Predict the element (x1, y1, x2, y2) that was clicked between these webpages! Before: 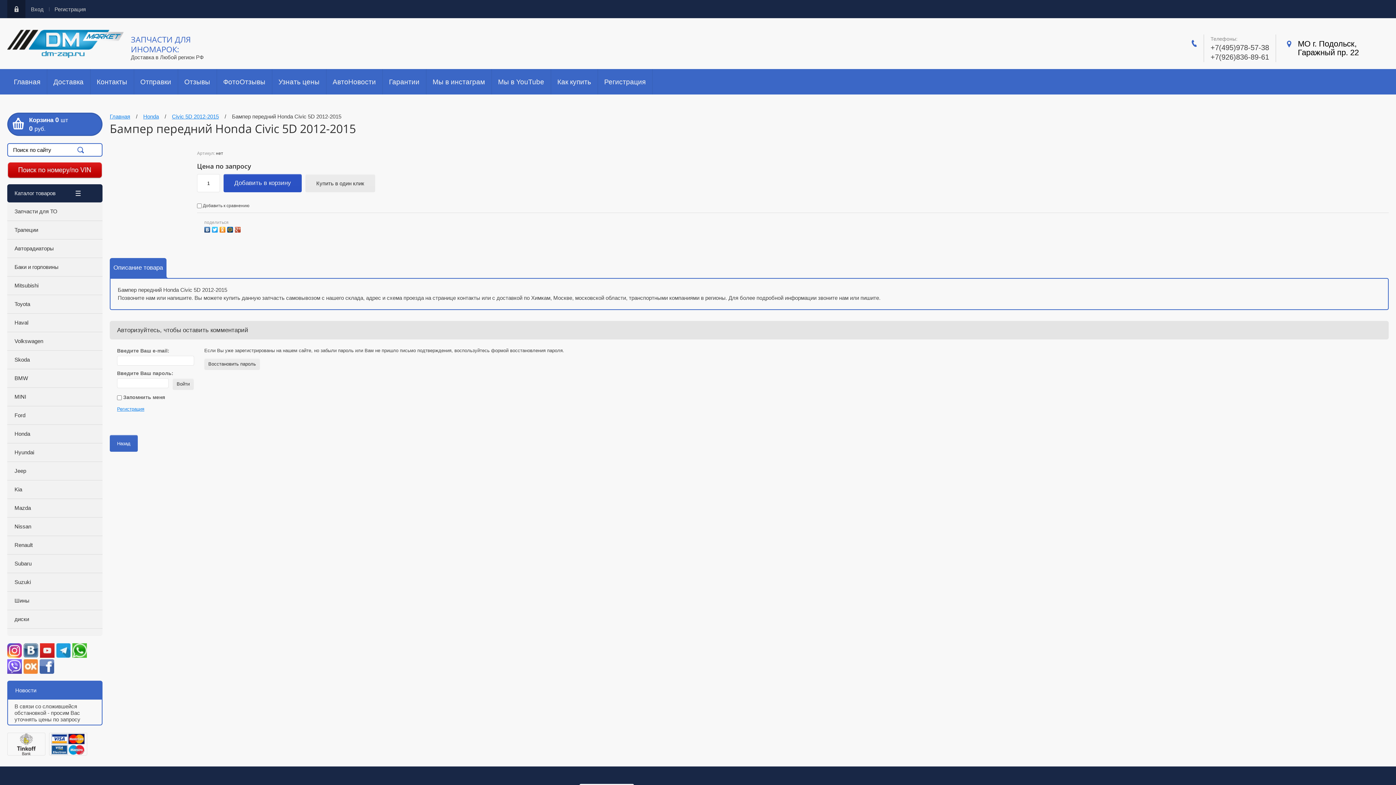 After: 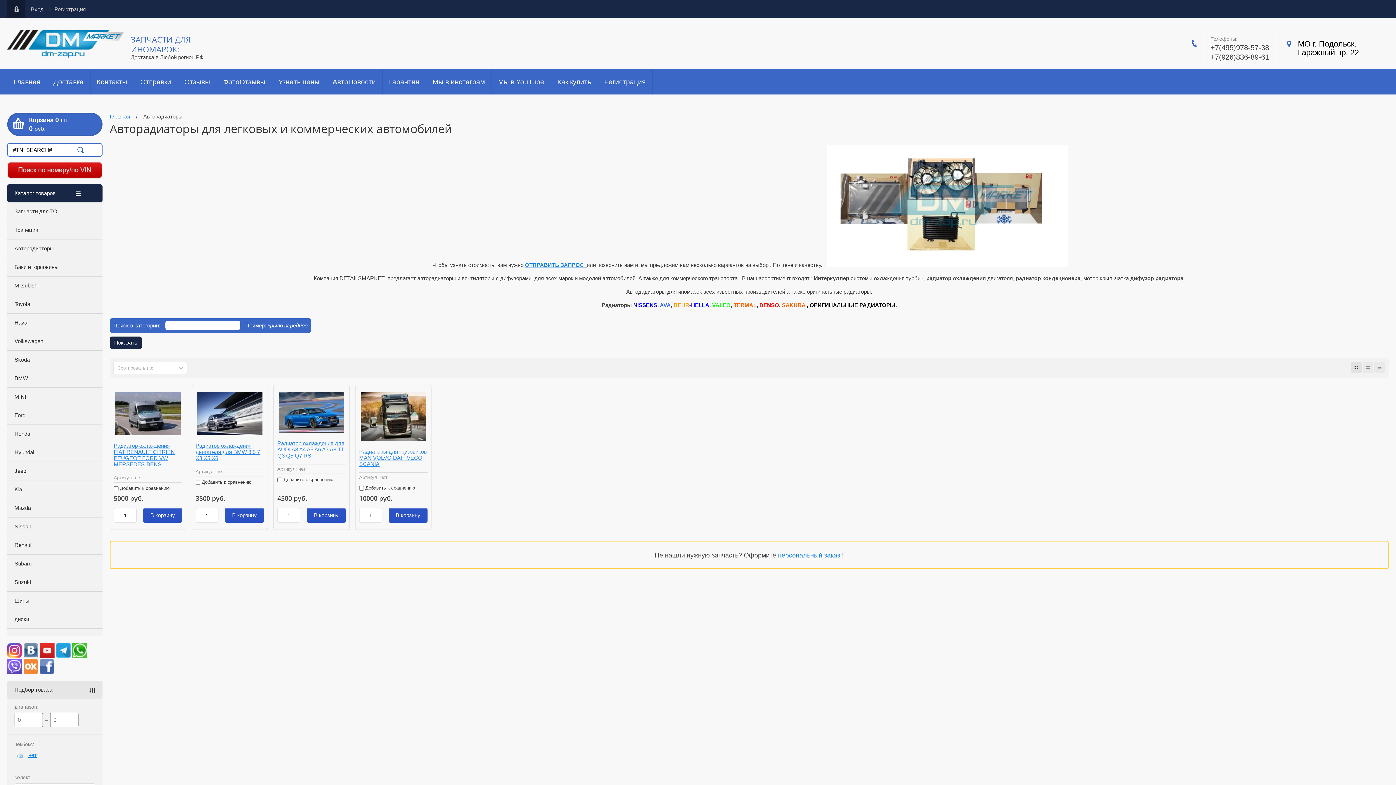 Action: label: Авторадиаторы bbox: (7, 239, 102, 257)